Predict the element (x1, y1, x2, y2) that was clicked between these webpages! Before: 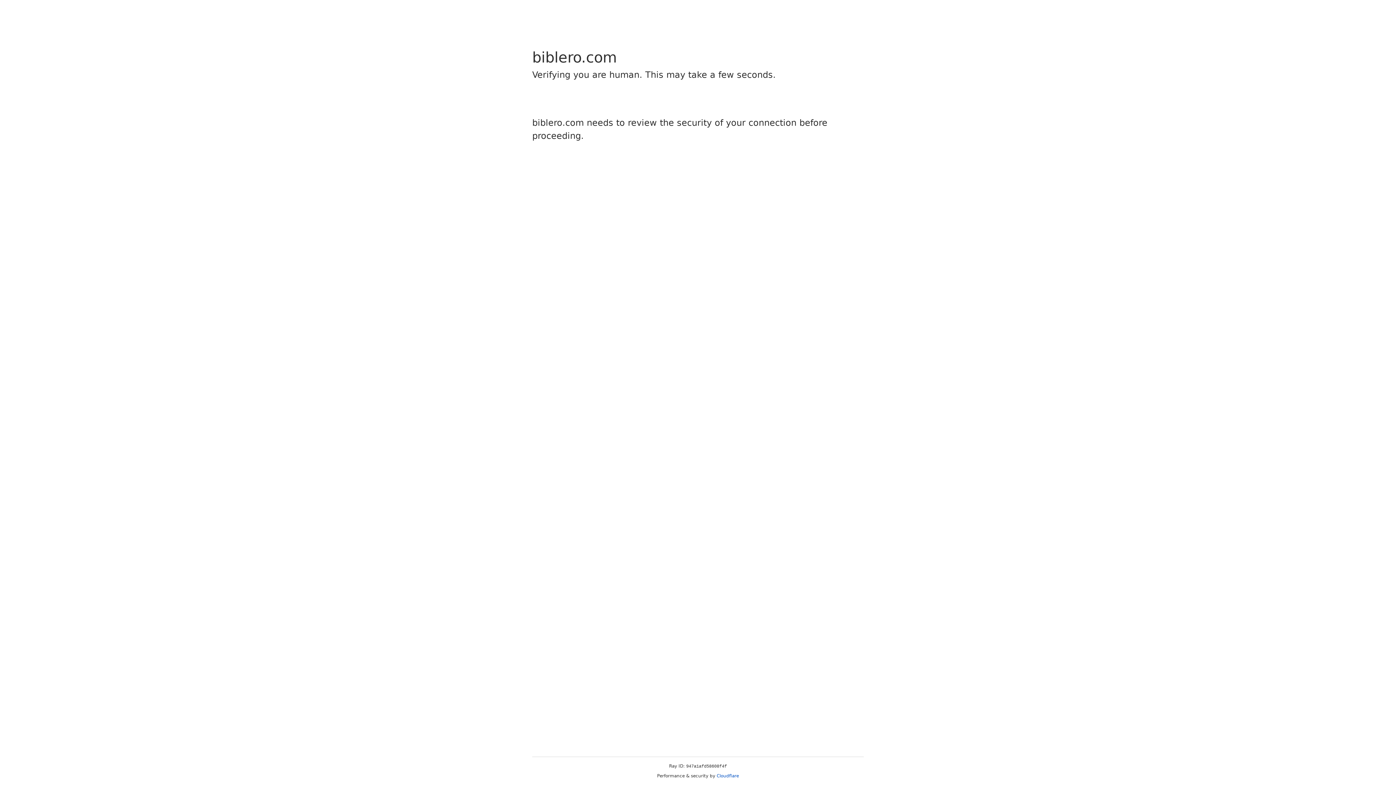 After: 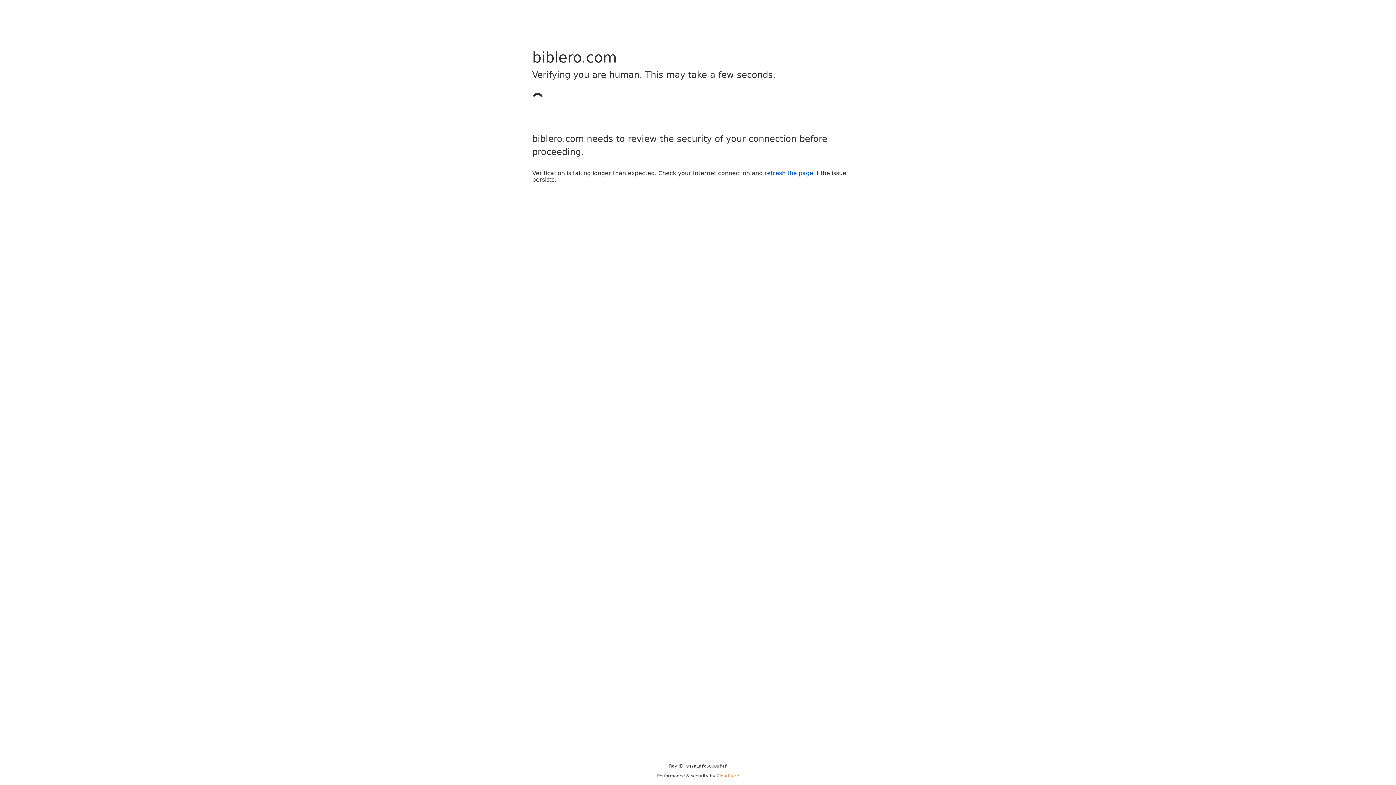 Action: bbox: (716, 773, 739, 778) label: Cloudflare